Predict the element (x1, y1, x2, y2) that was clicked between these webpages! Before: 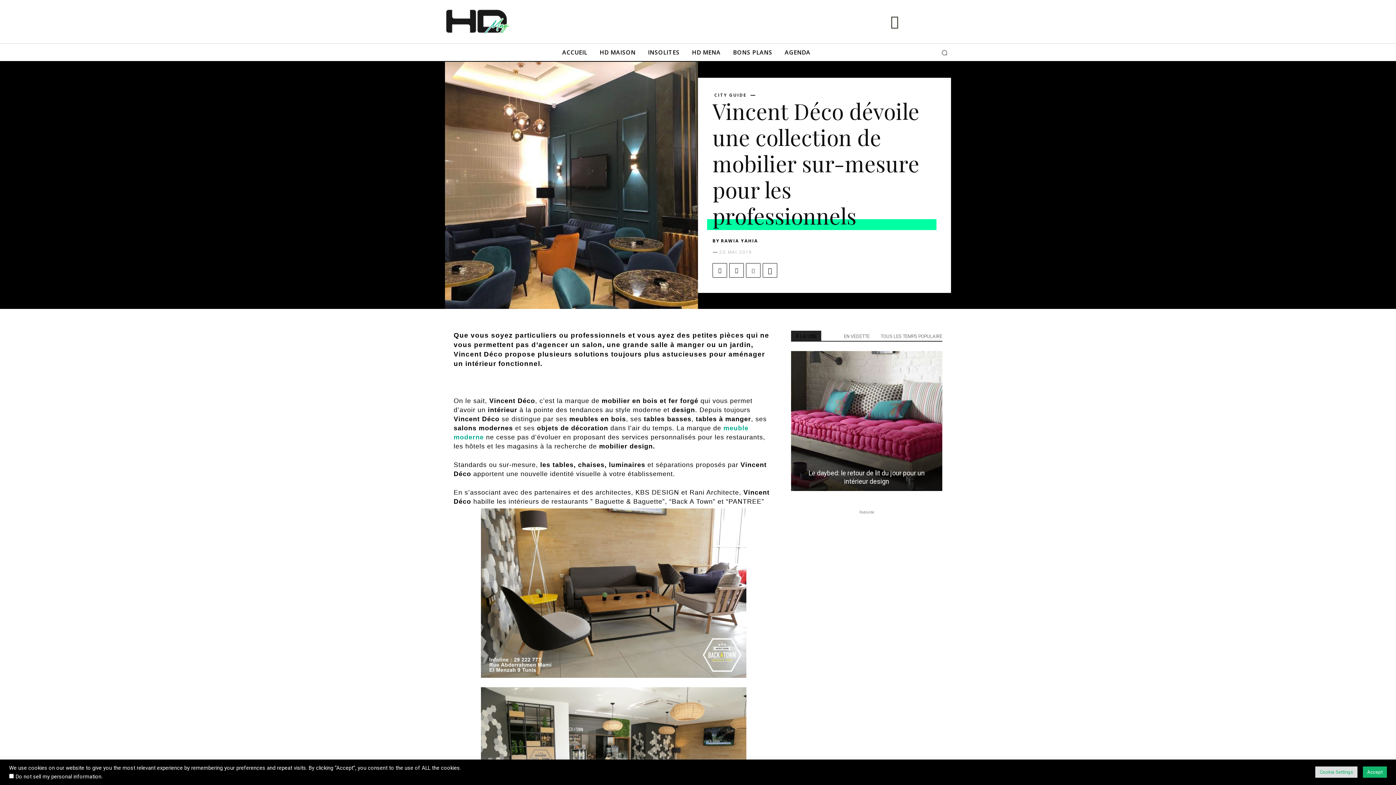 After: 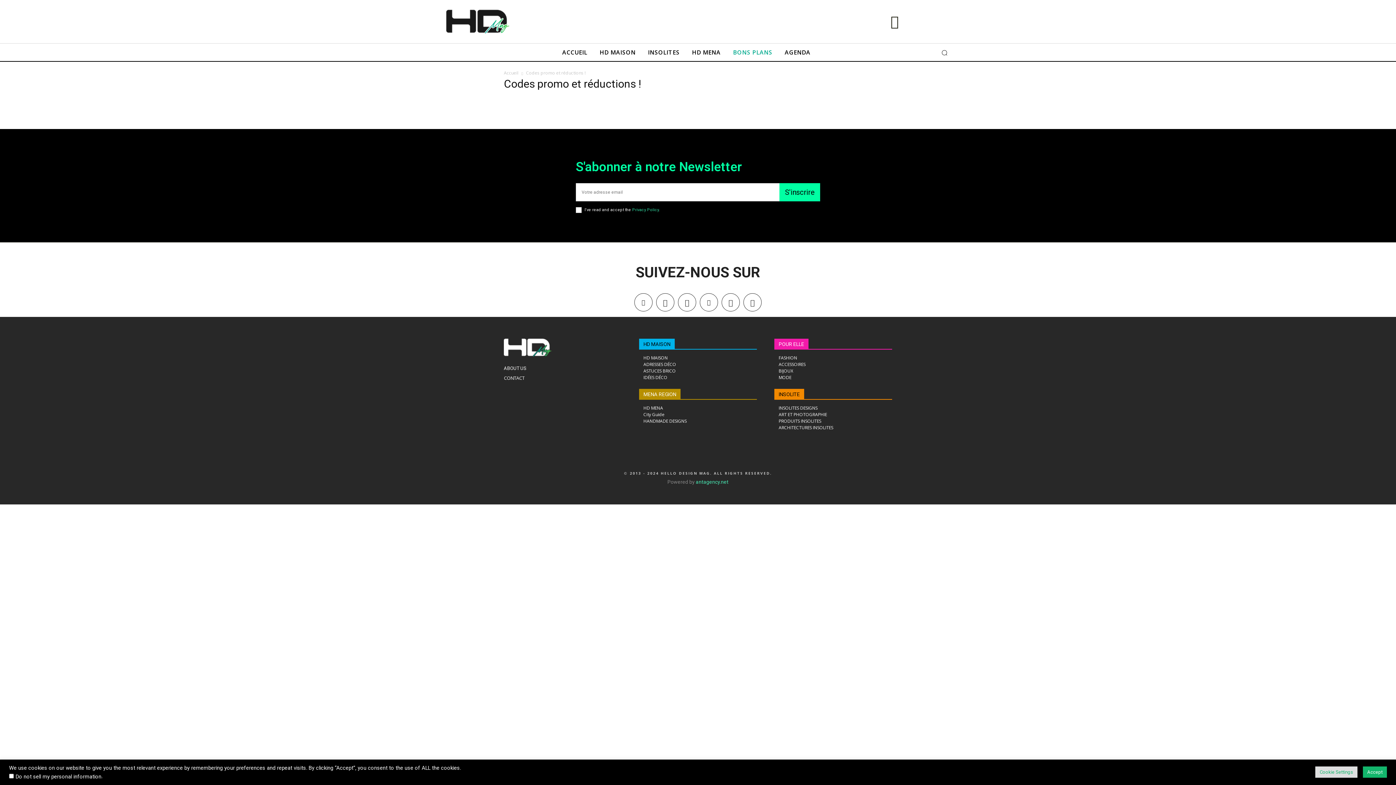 Action: bbox: (733, 43, 784, 61) label: BONS PLANS